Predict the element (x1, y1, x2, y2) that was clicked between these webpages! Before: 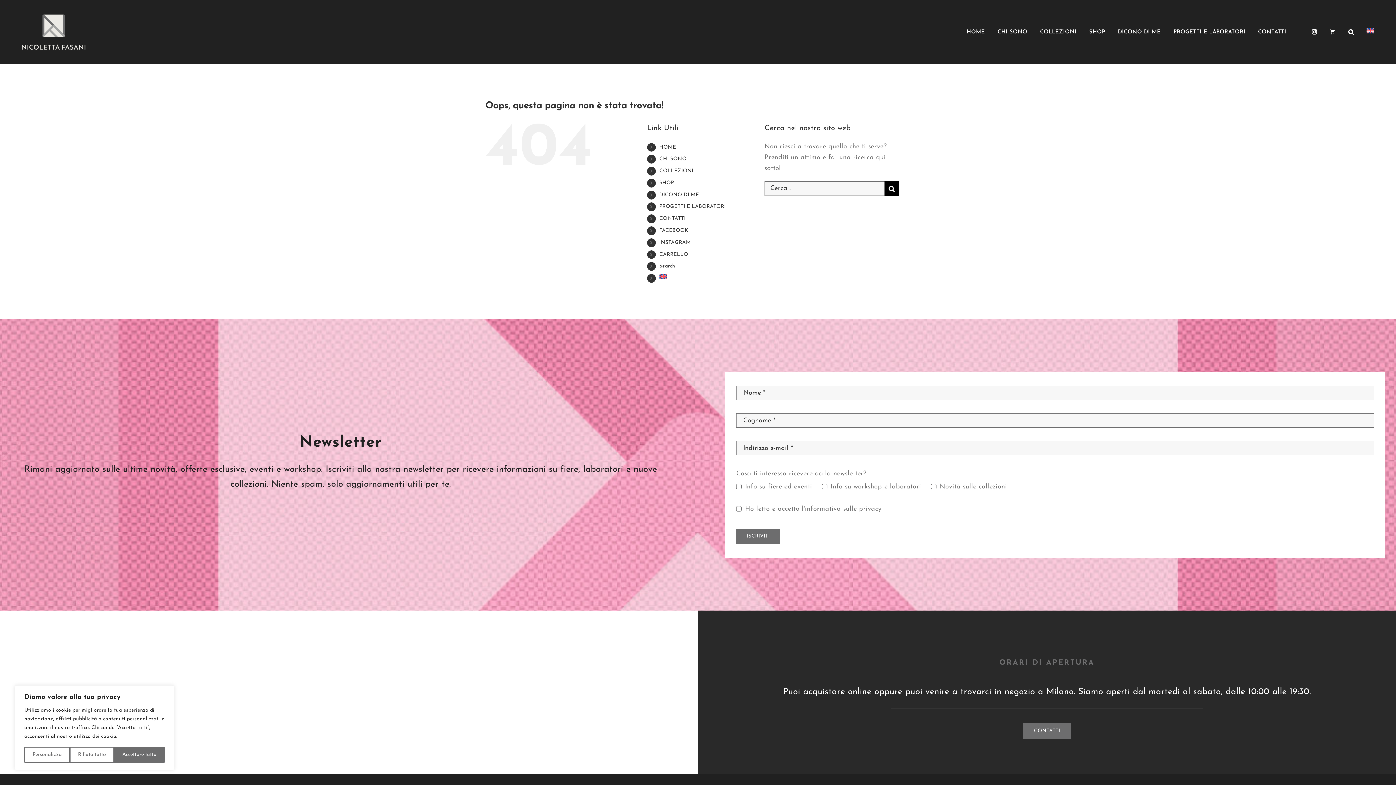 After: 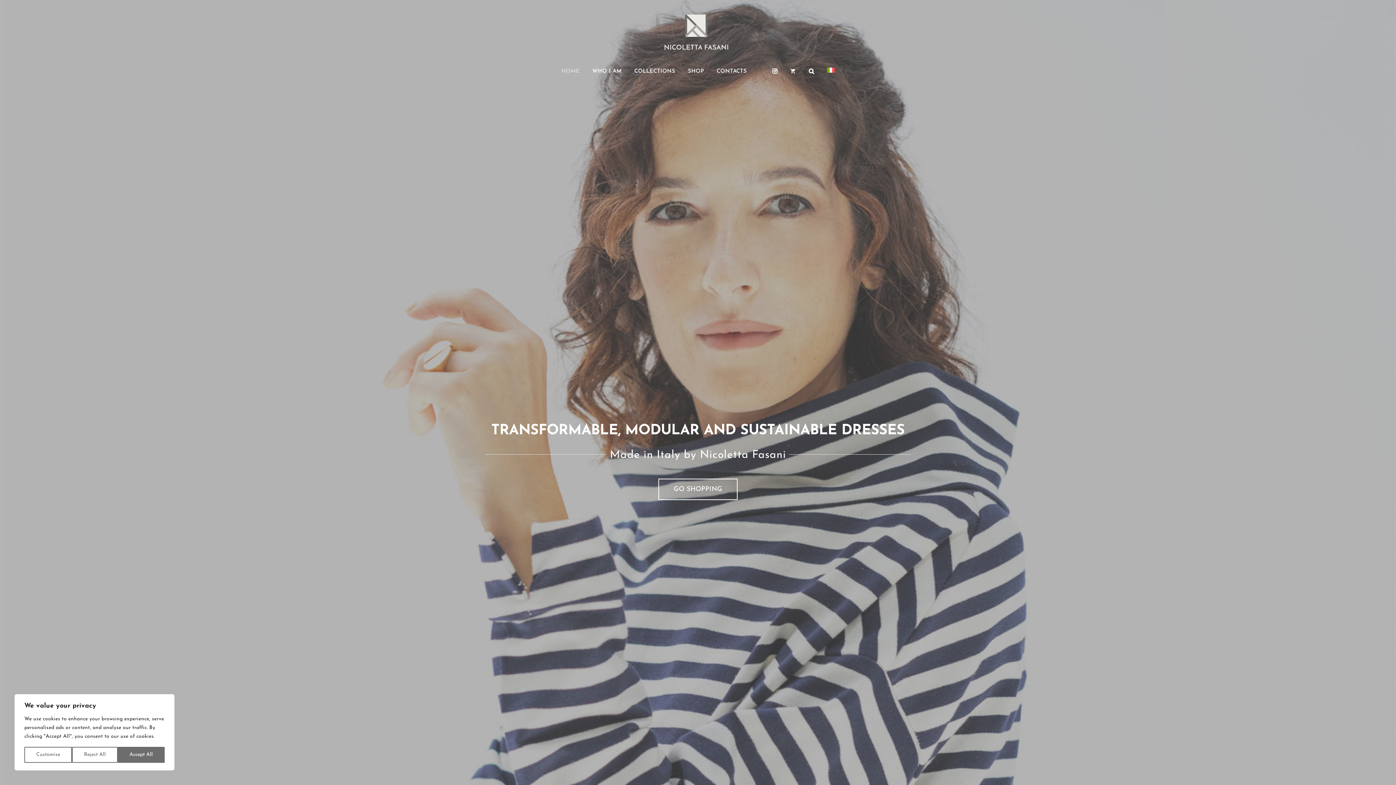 Action: bbox: (1366, 21, 1374, 43)